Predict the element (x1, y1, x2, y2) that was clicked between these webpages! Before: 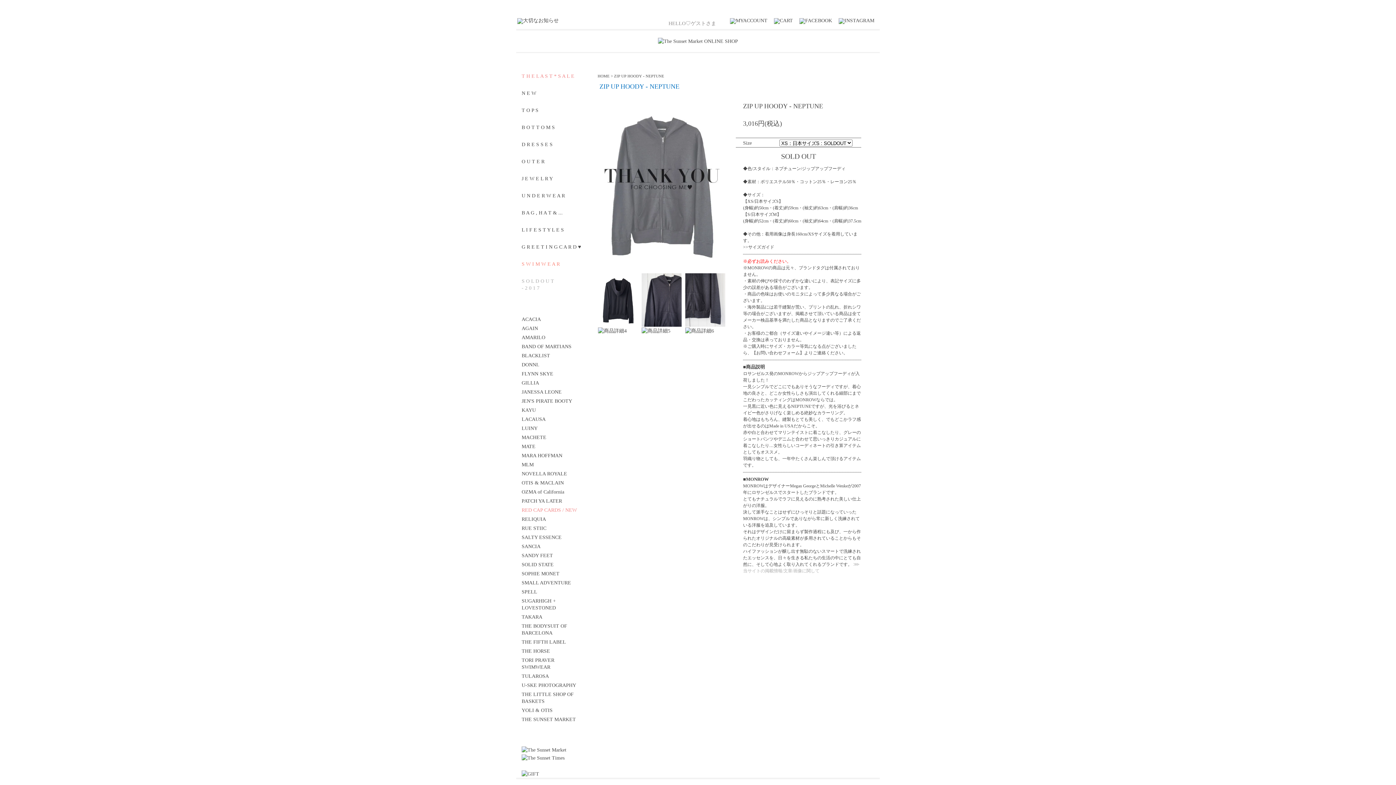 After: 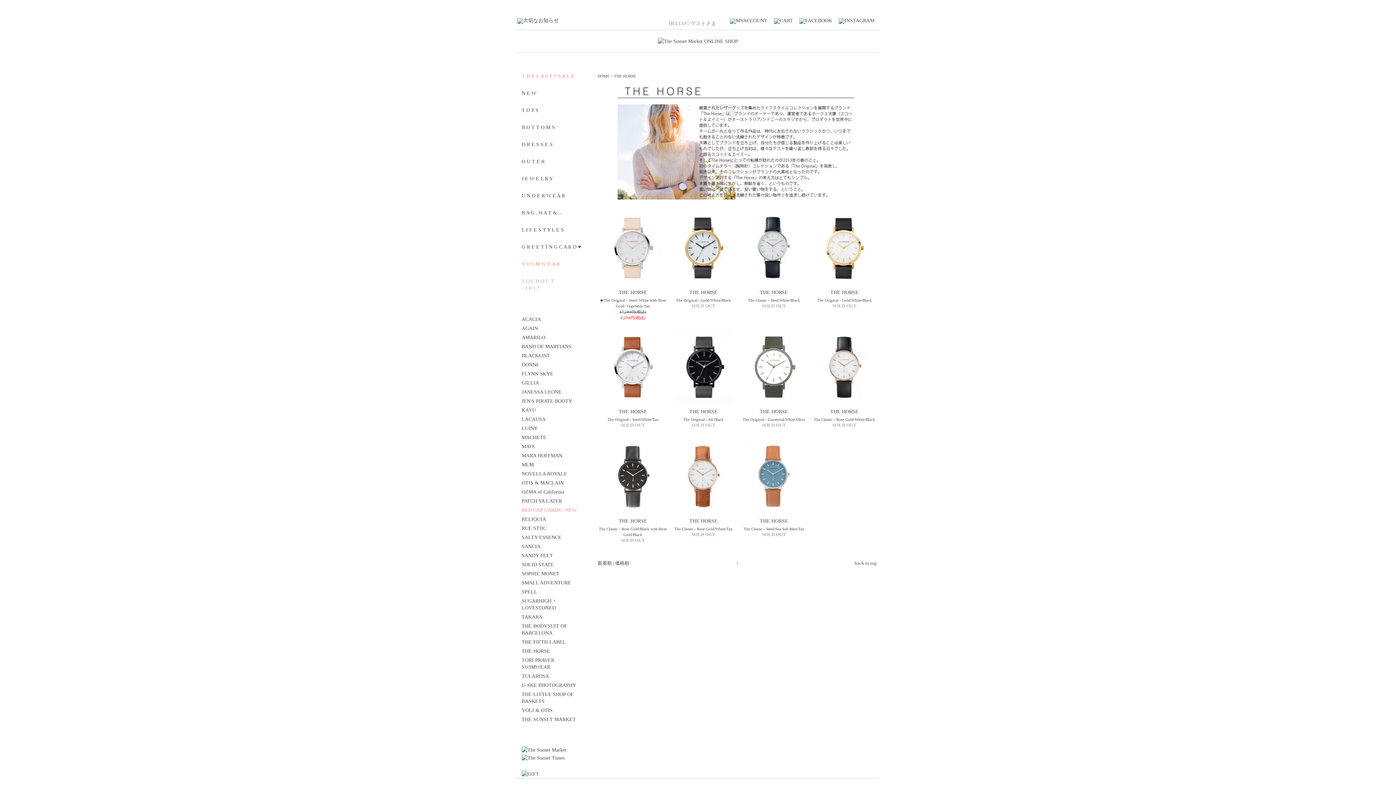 Action: label: THE HORSE bbox: (521, 648, 550, 654)